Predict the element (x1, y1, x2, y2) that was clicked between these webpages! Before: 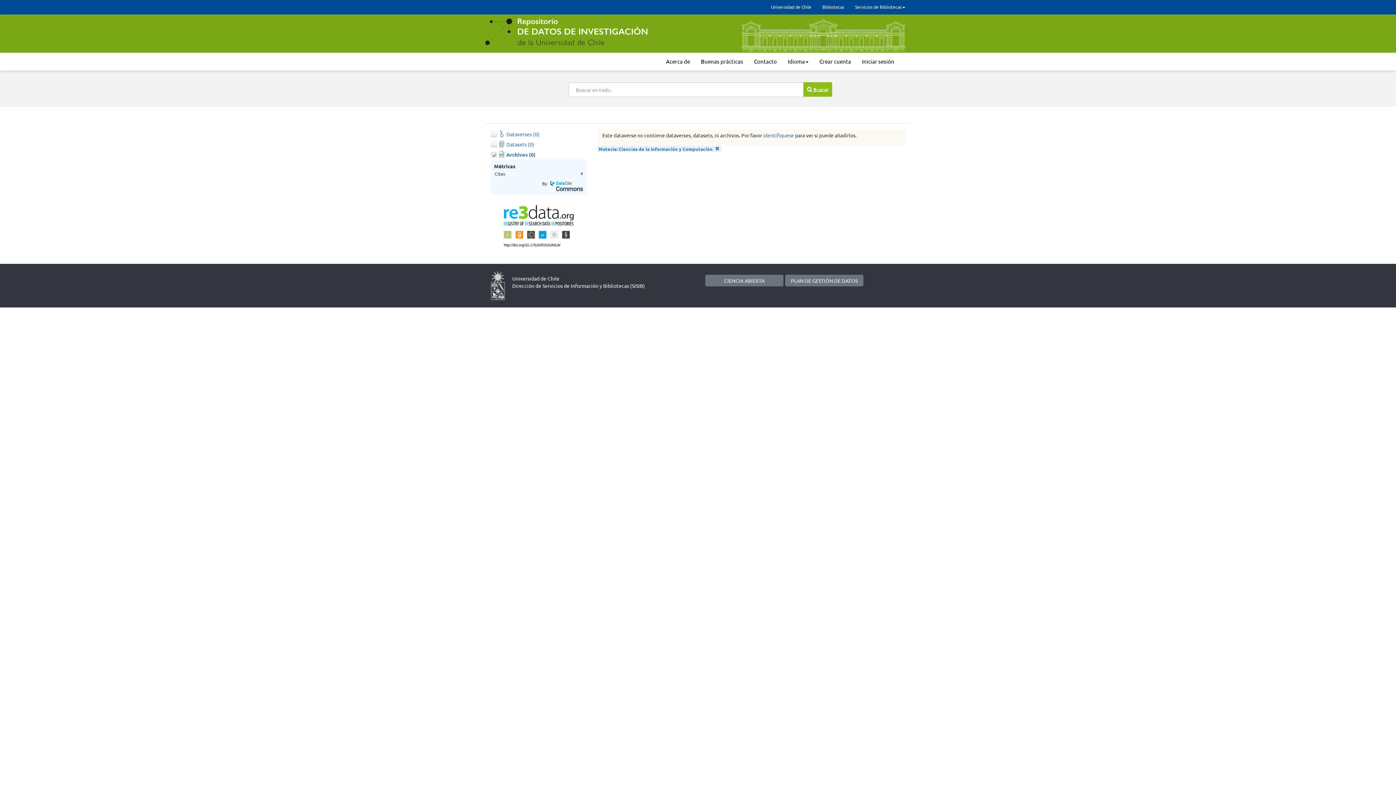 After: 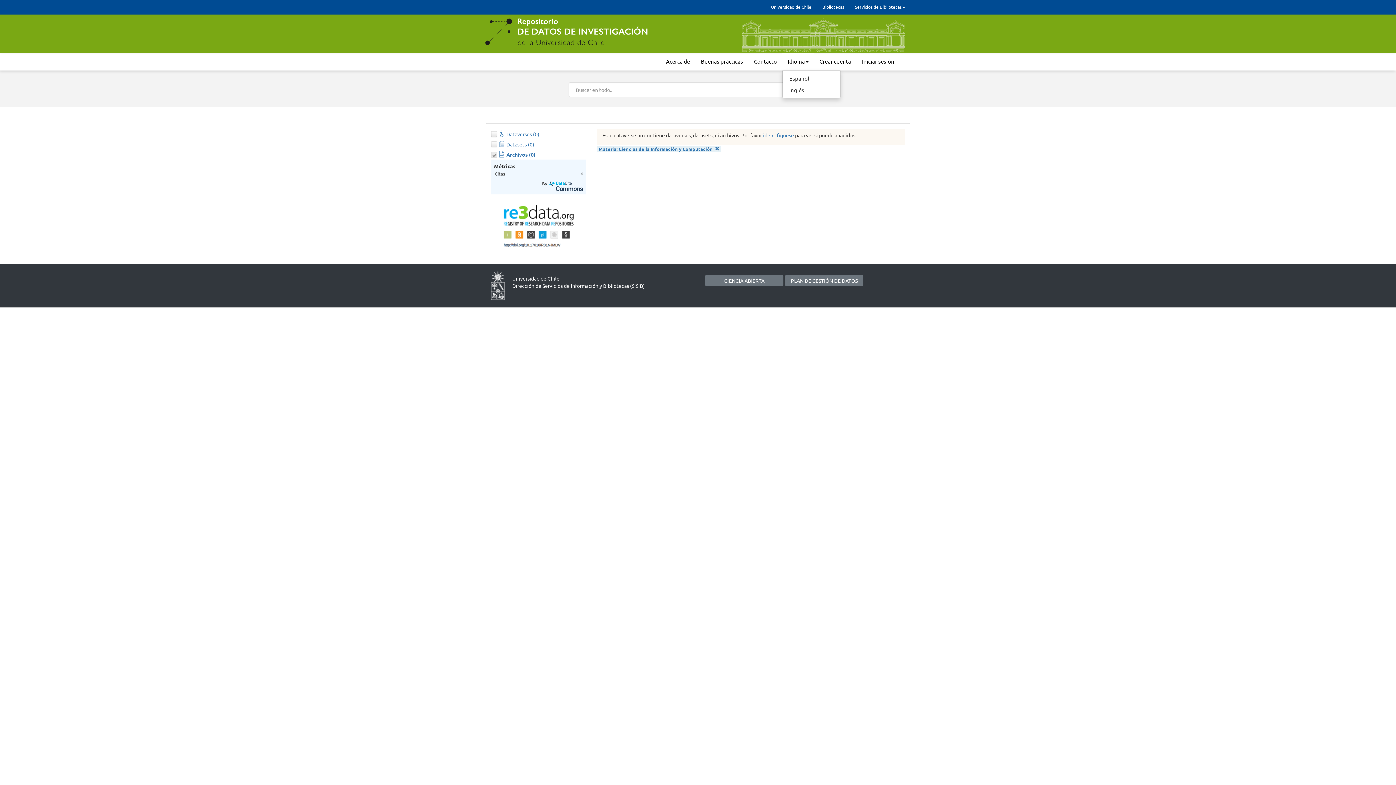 Action: bbox: (782, 52, 814, 70) label: Idioma